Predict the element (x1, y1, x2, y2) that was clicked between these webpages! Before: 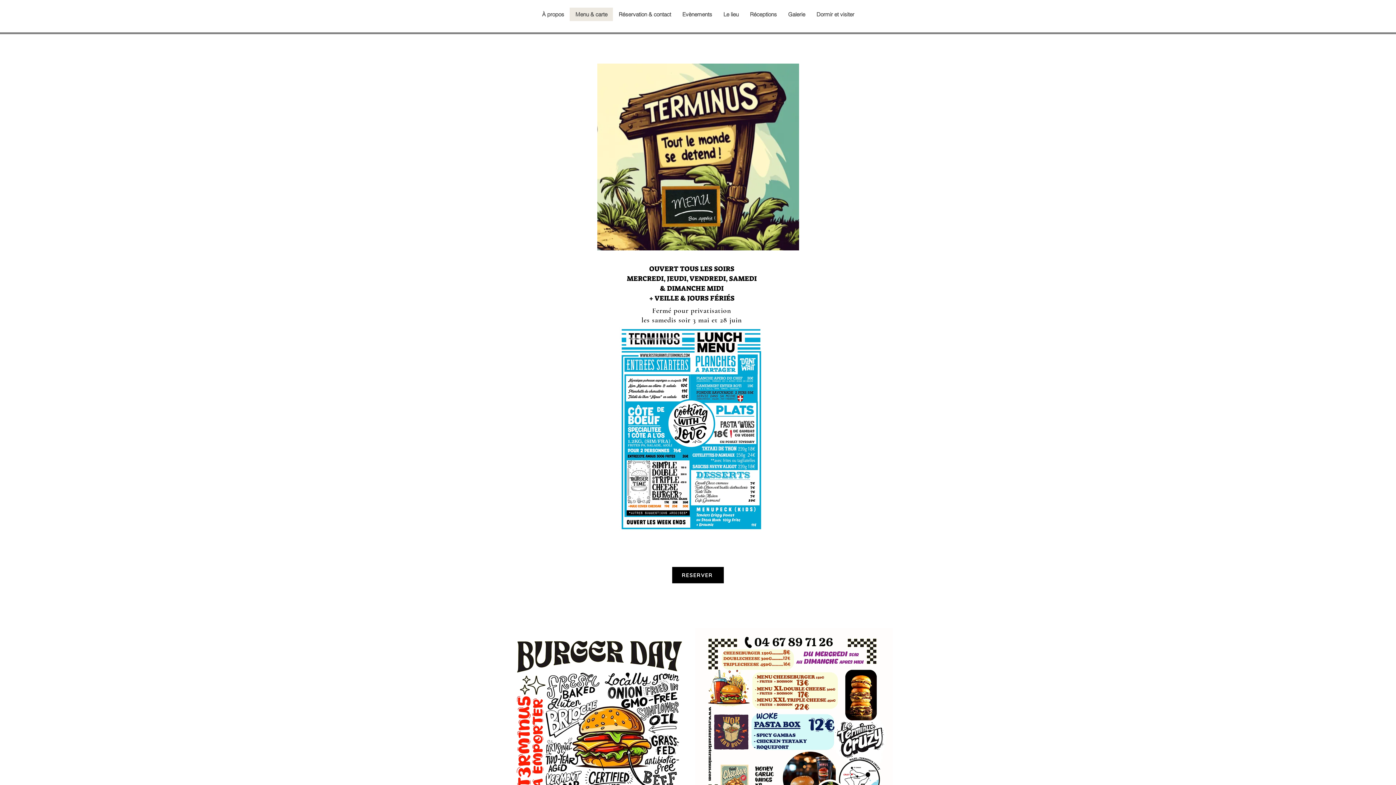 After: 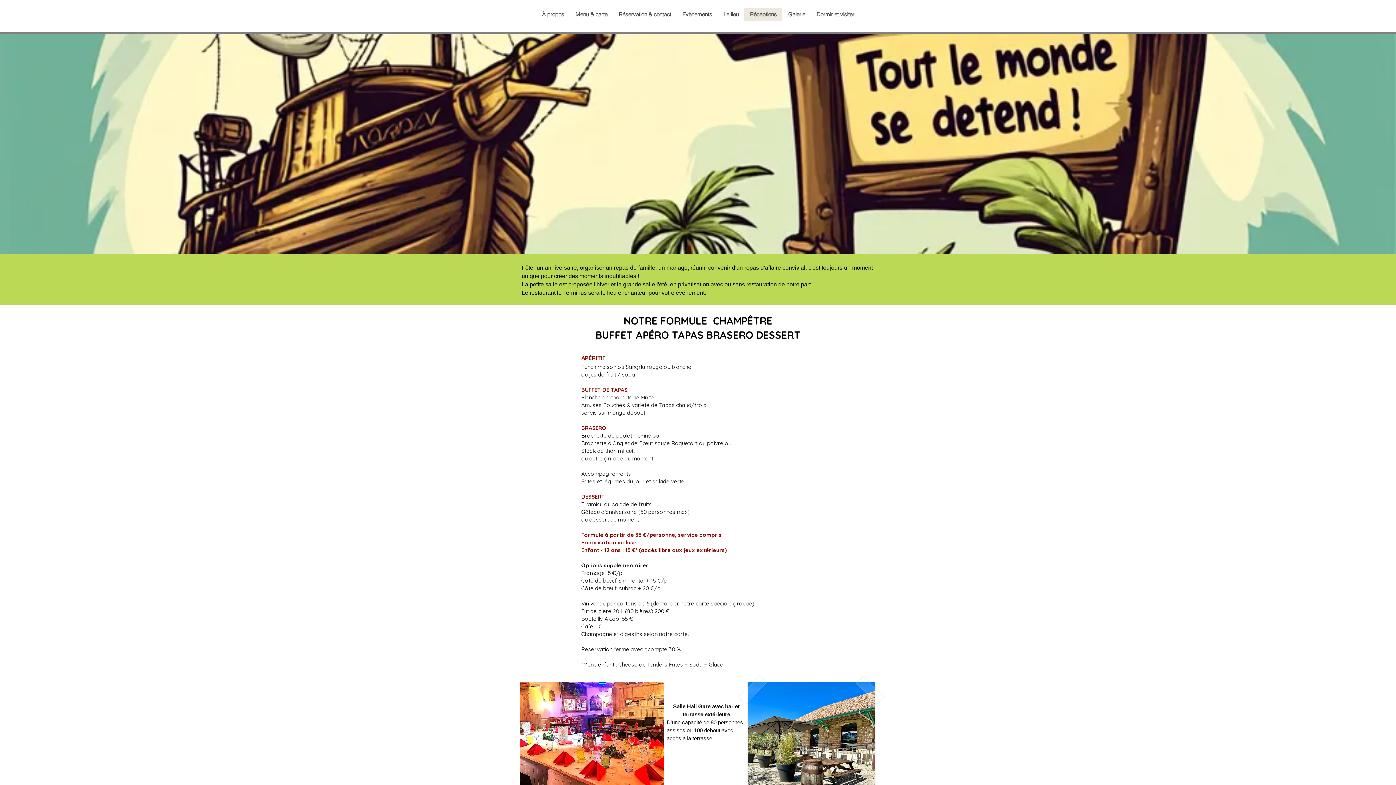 Action: label: Réceptions bbox: (744, 7, 782, 21)